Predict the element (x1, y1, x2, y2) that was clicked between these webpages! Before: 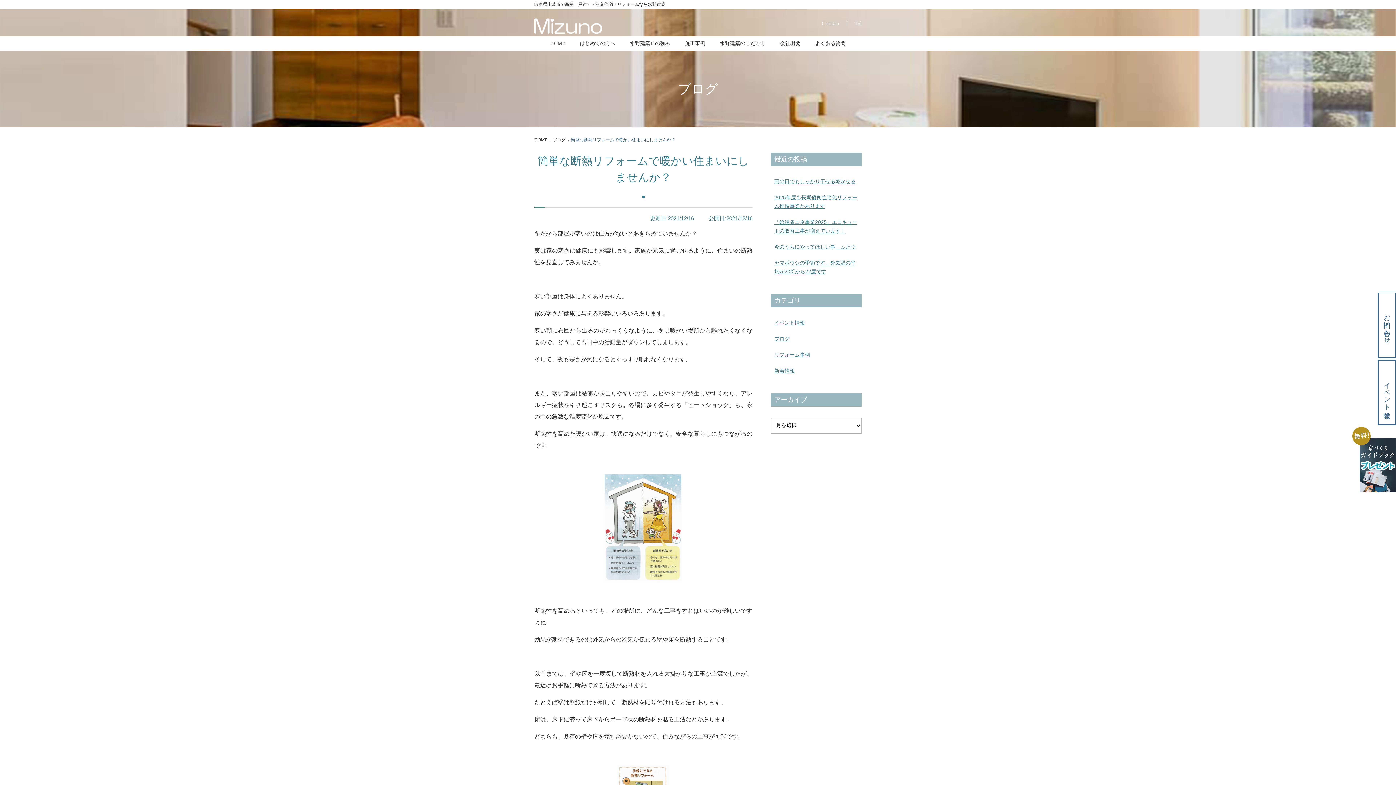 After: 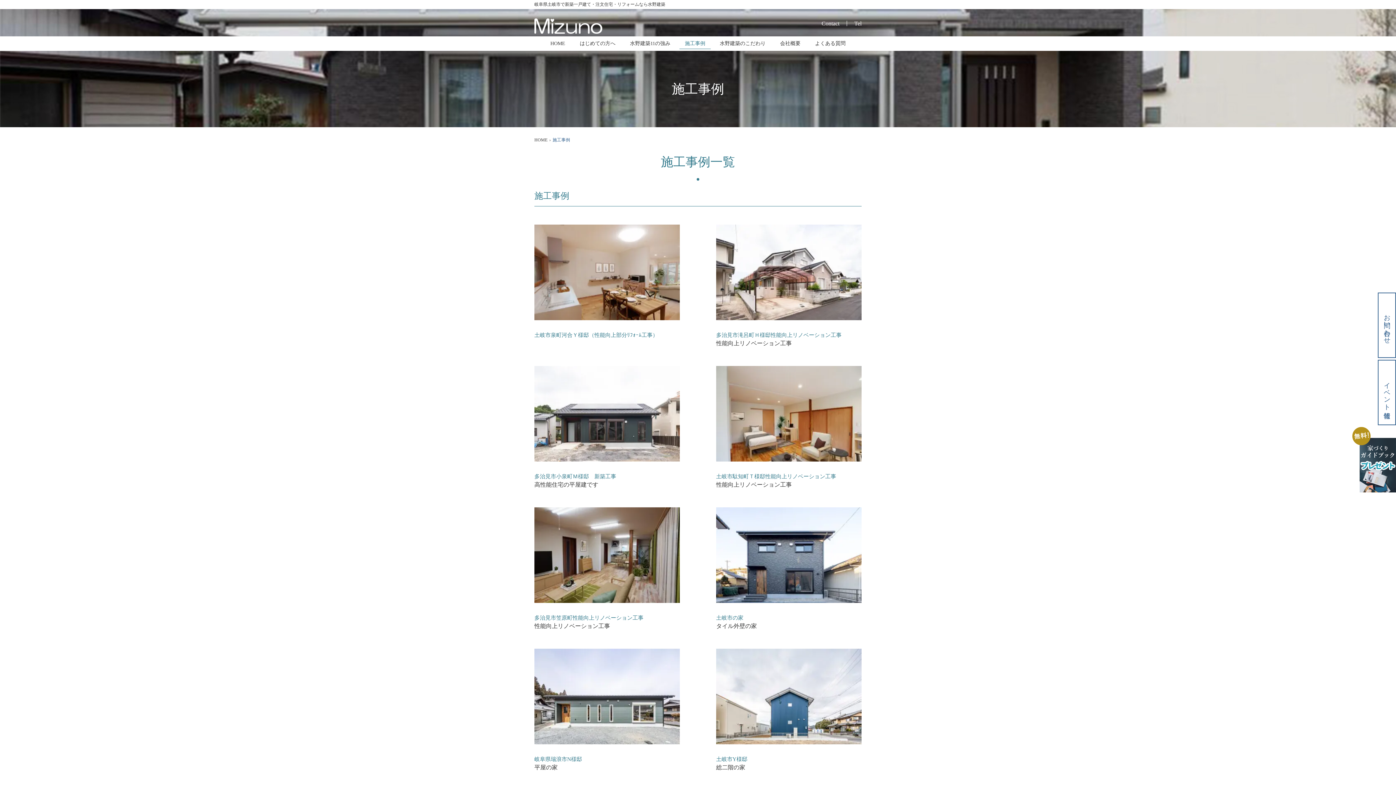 Action: label: 施工事例 bbox: (679, 38, 710, 49)